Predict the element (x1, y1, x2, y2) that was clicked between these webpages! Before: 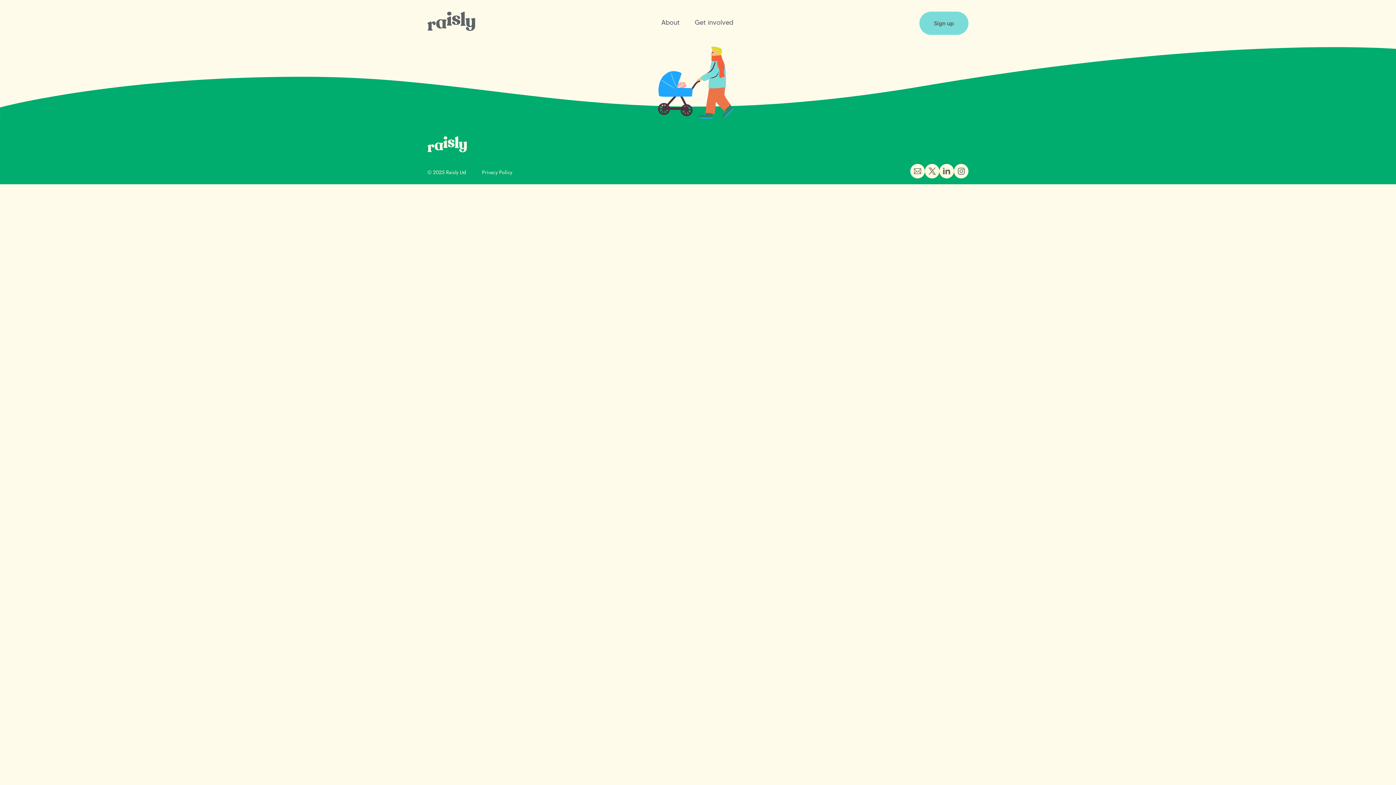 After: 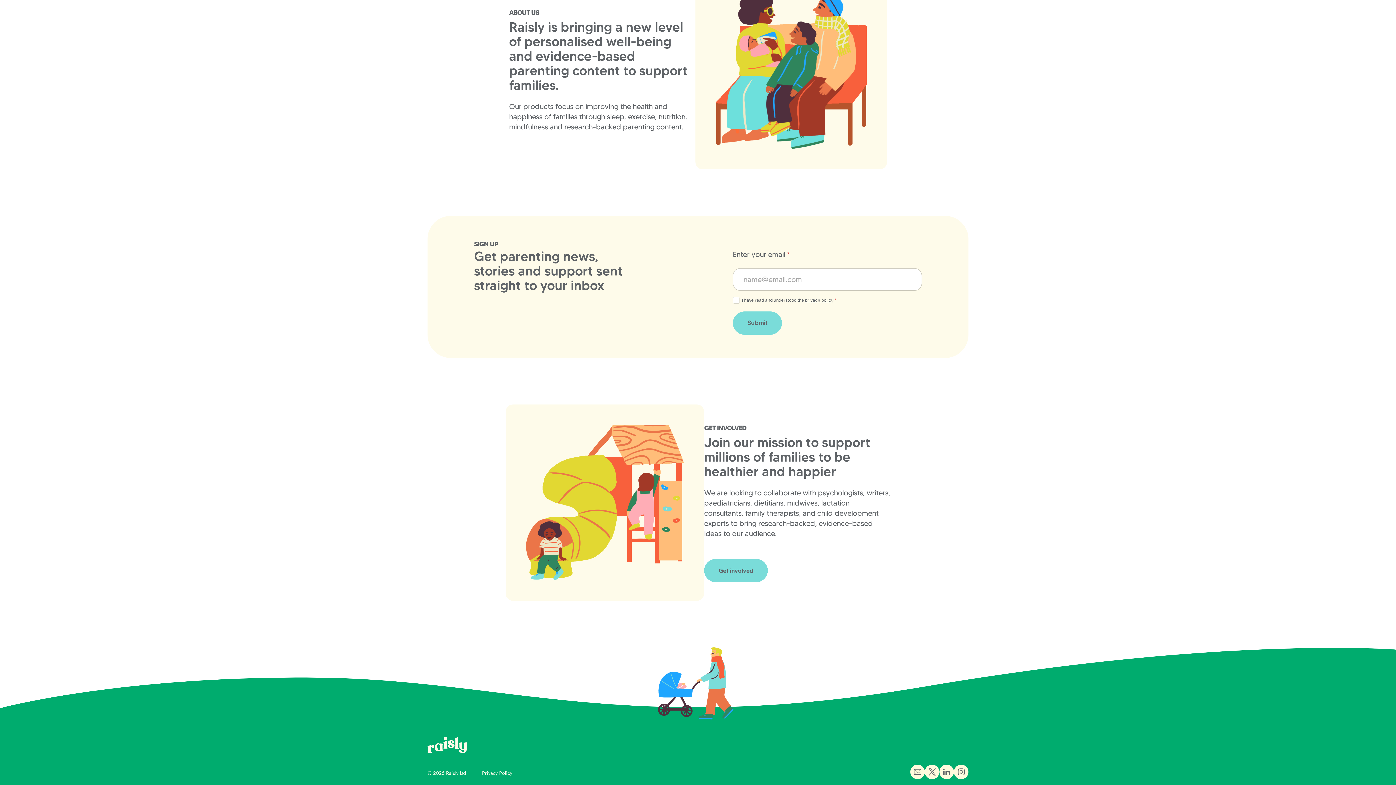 Action: label: Sign up bbox: (919, 11, 968, 34)